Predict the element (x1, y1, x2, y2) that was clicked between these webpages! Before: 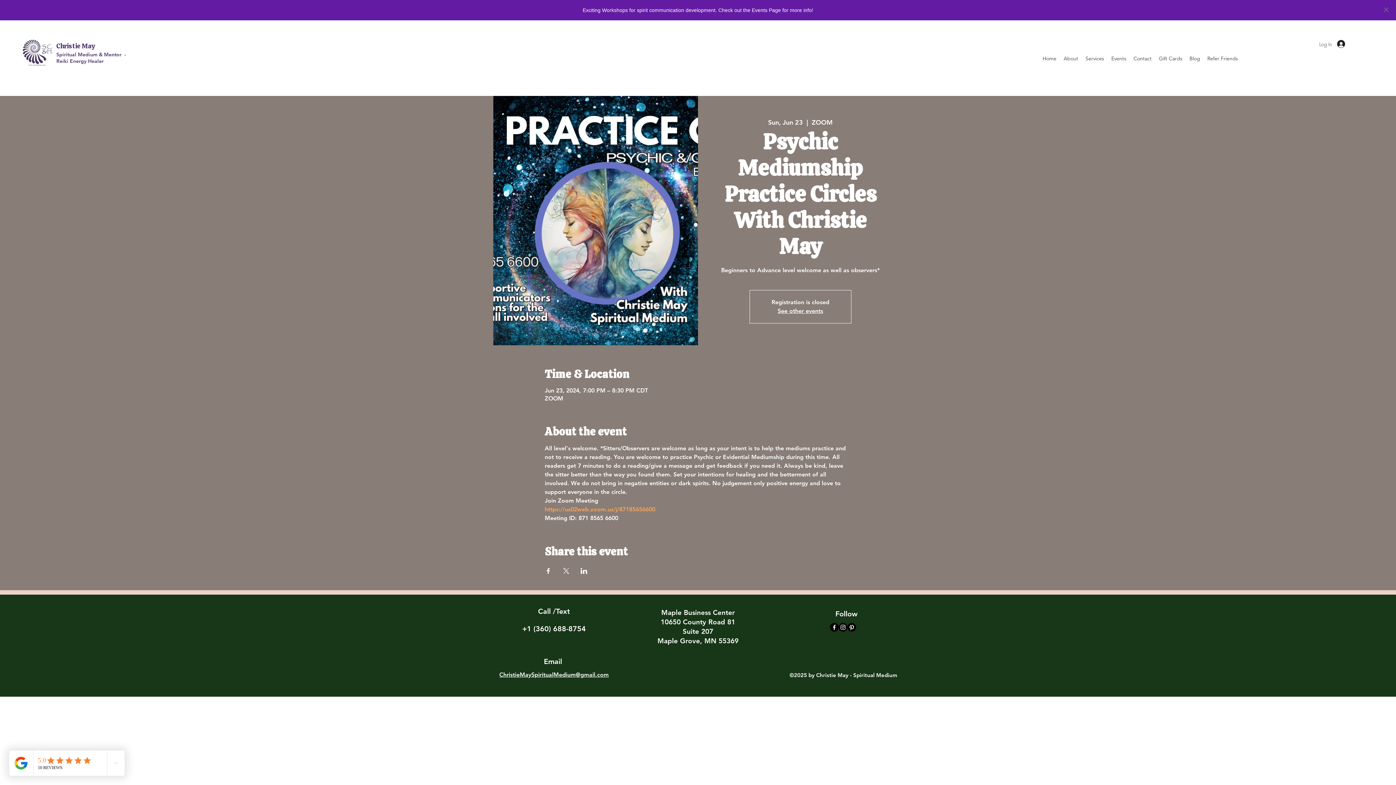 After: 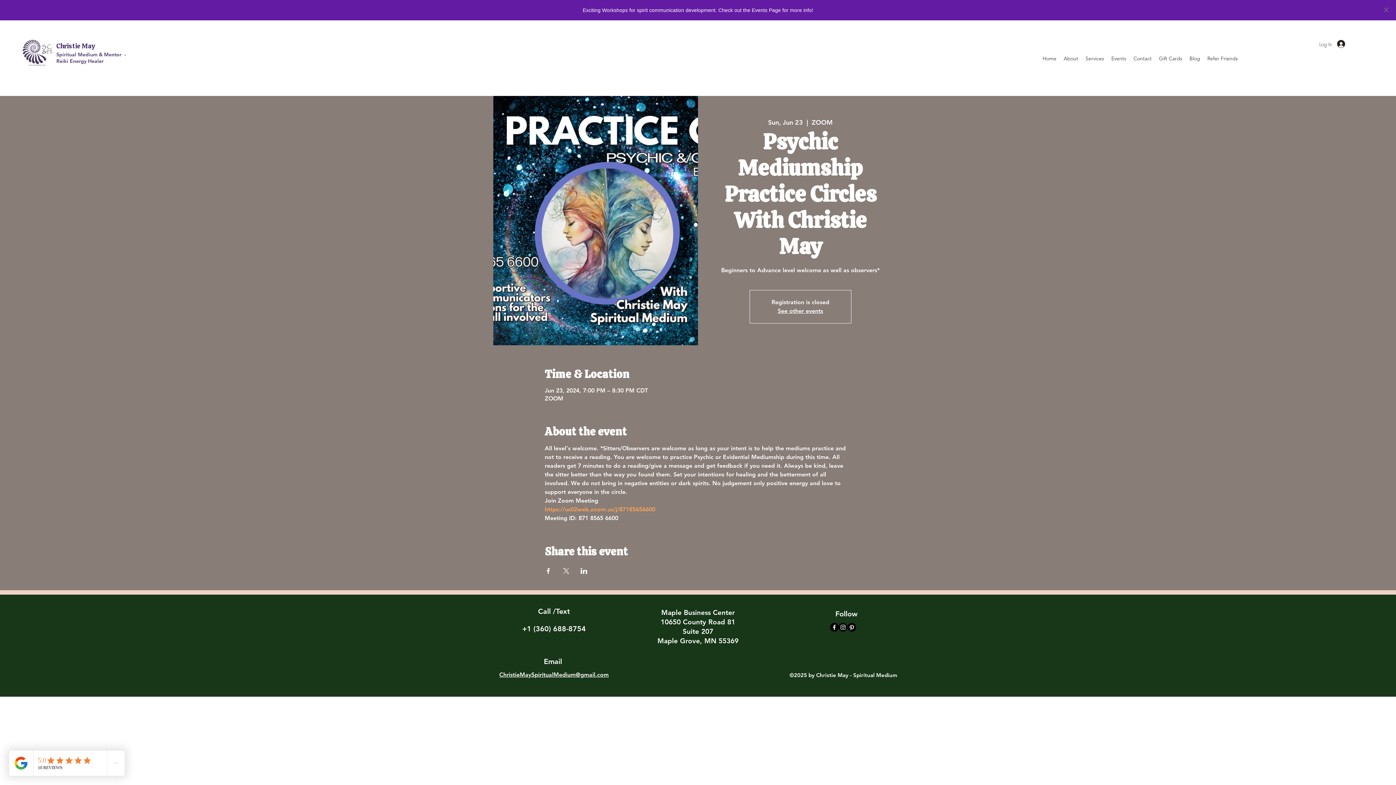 Action: label: ChristieMaySpiritualMedium@gmail.com bbox: (499, 671, 608, 678)